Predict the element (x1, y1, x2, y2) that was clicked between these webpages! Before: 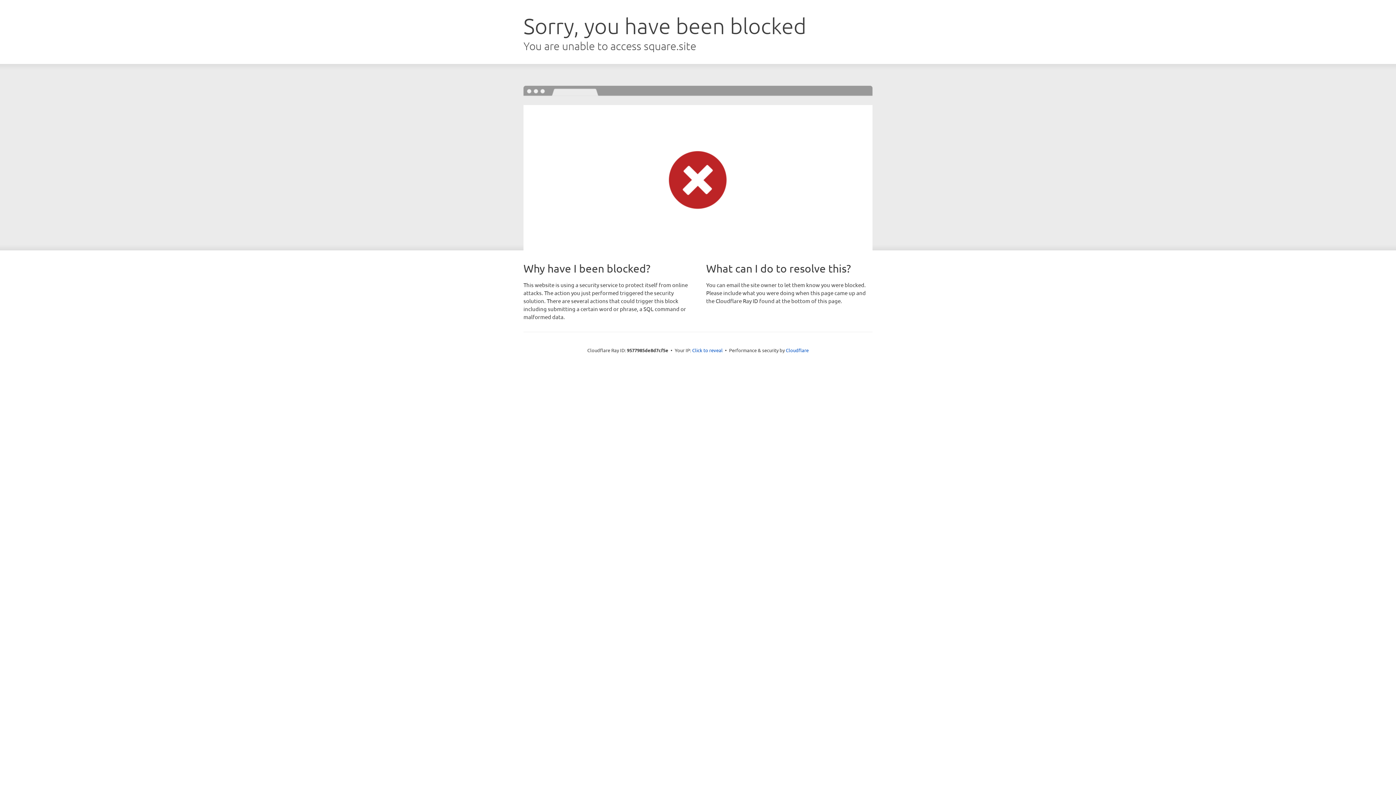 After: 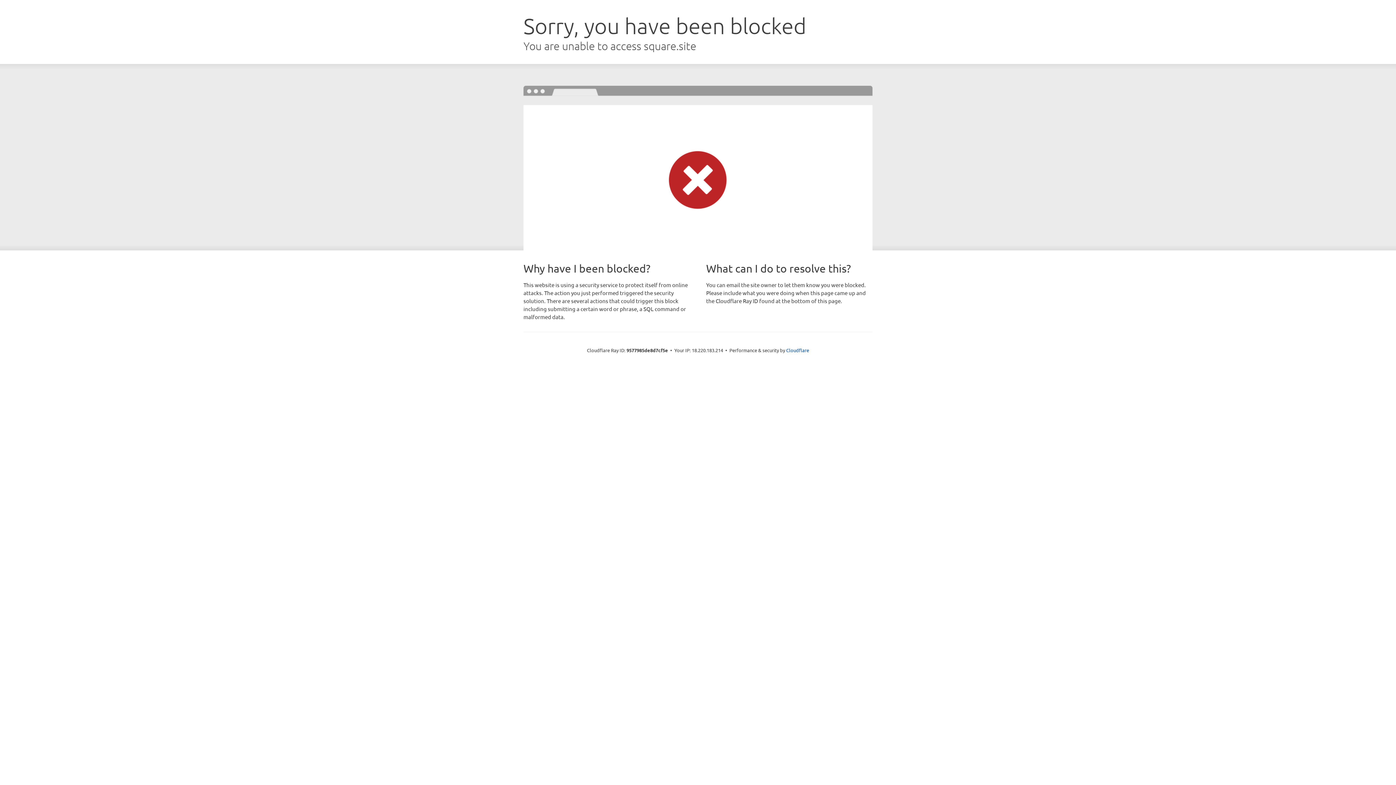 Action: label: Click to reveal bbox: (692, 346, 722, 353)